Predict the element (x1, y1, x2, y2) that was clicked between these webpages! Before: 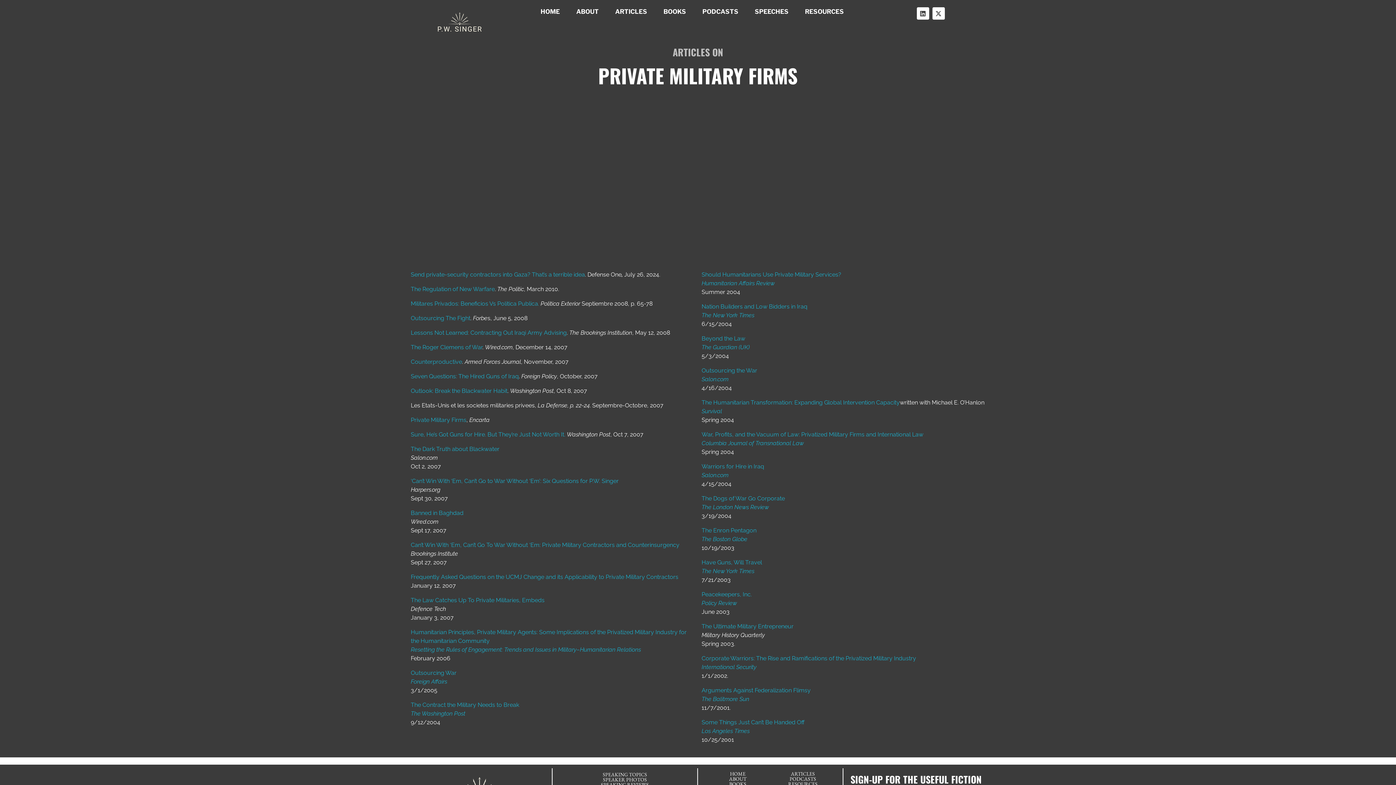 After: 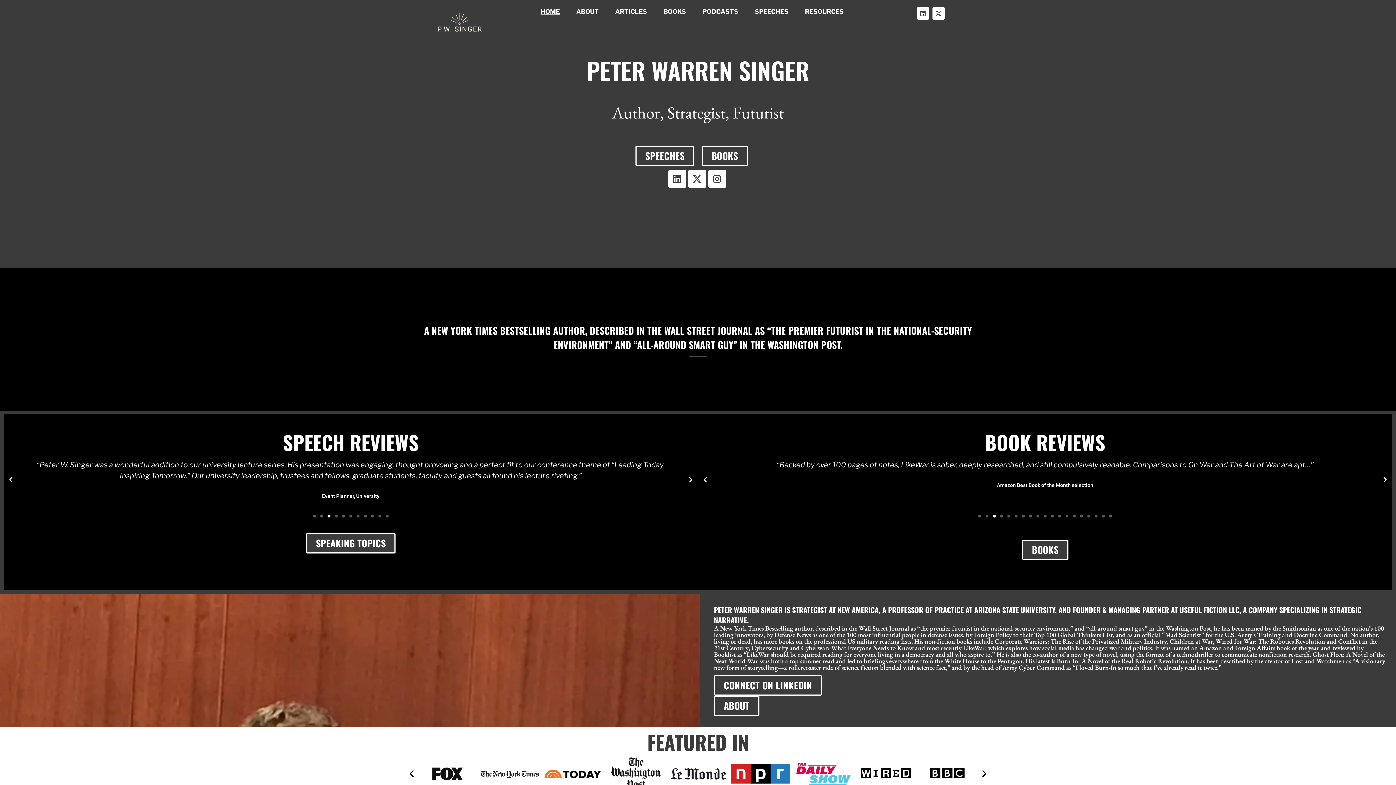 Action: bbox: (540, 7, 568, 16) label: HOME